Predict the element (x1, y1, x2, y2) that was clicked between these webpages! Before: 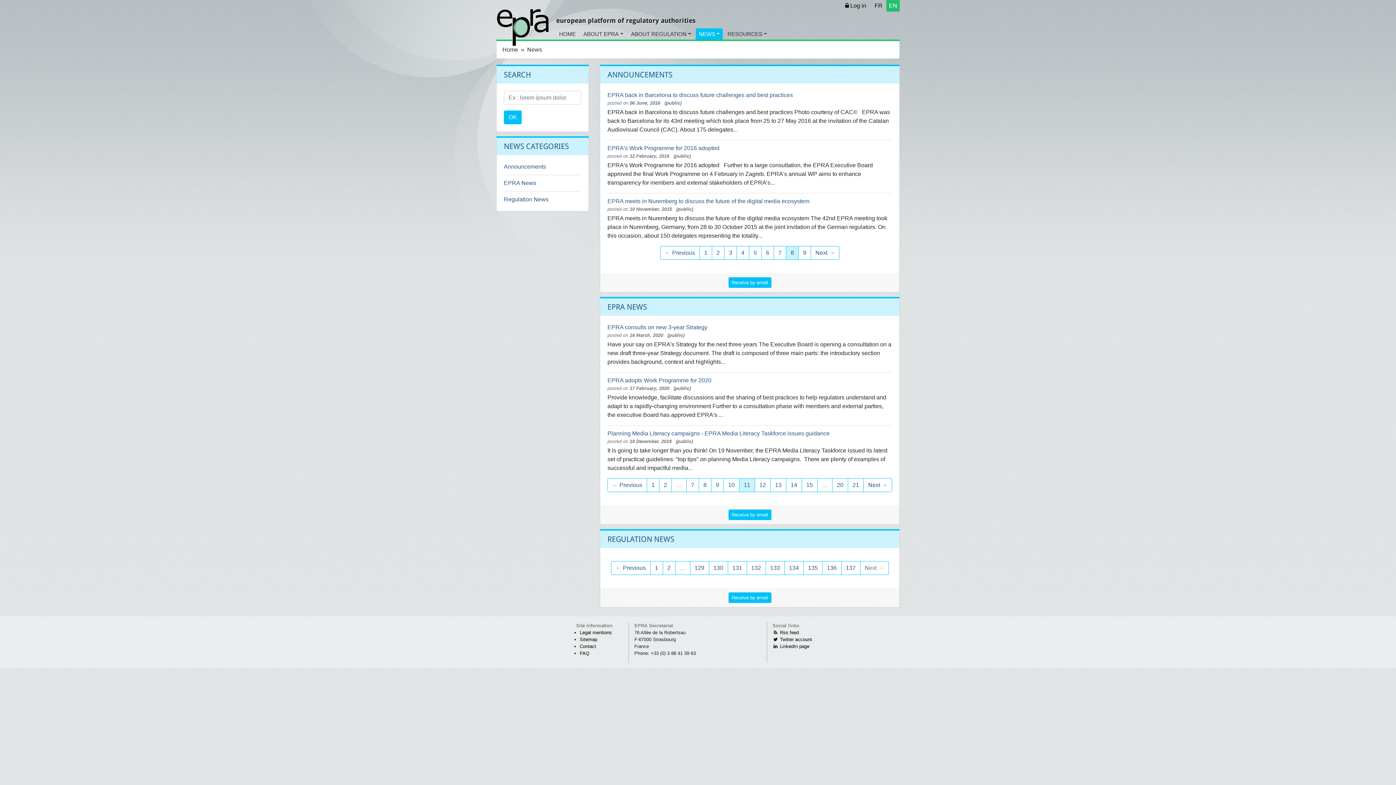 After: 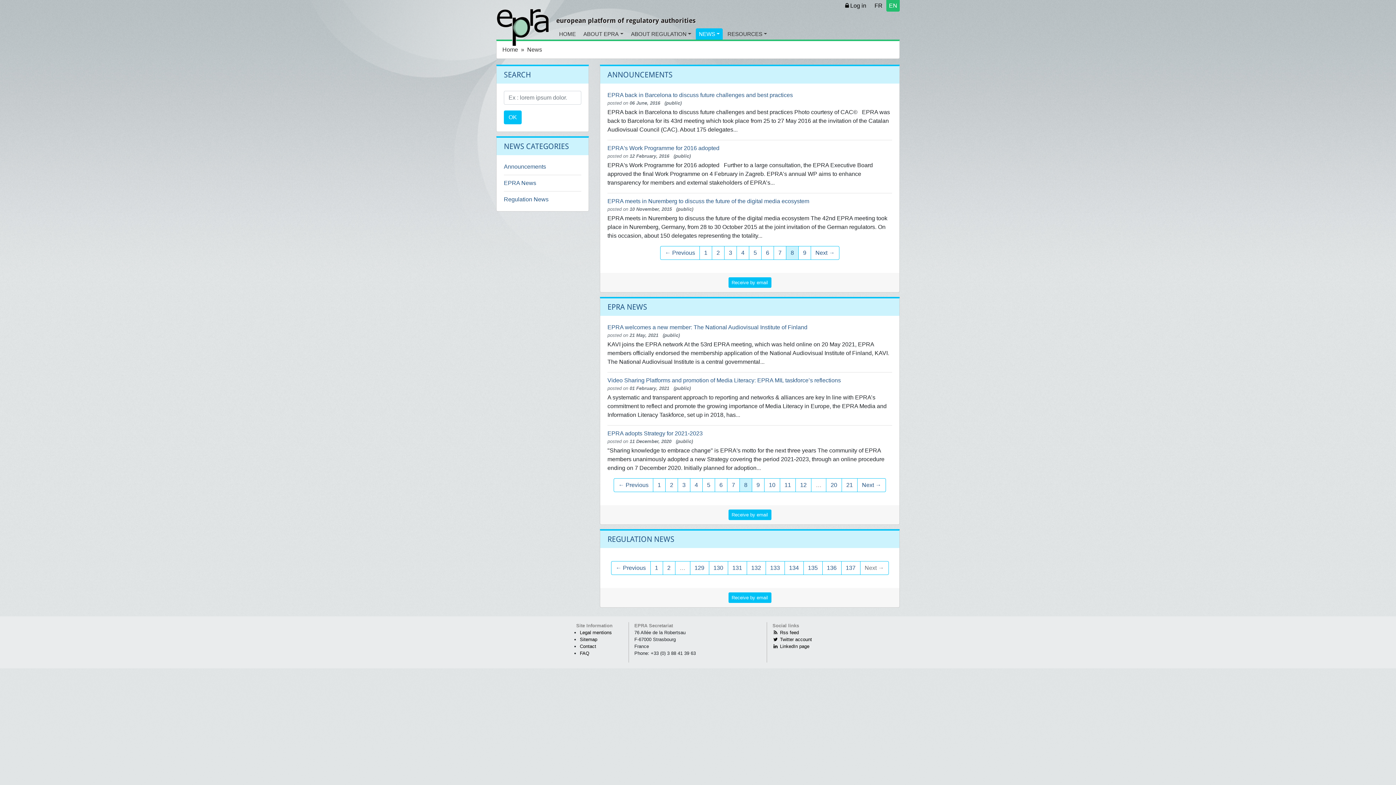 Action: label: 8 bbox: (698, 478, 711, 492)